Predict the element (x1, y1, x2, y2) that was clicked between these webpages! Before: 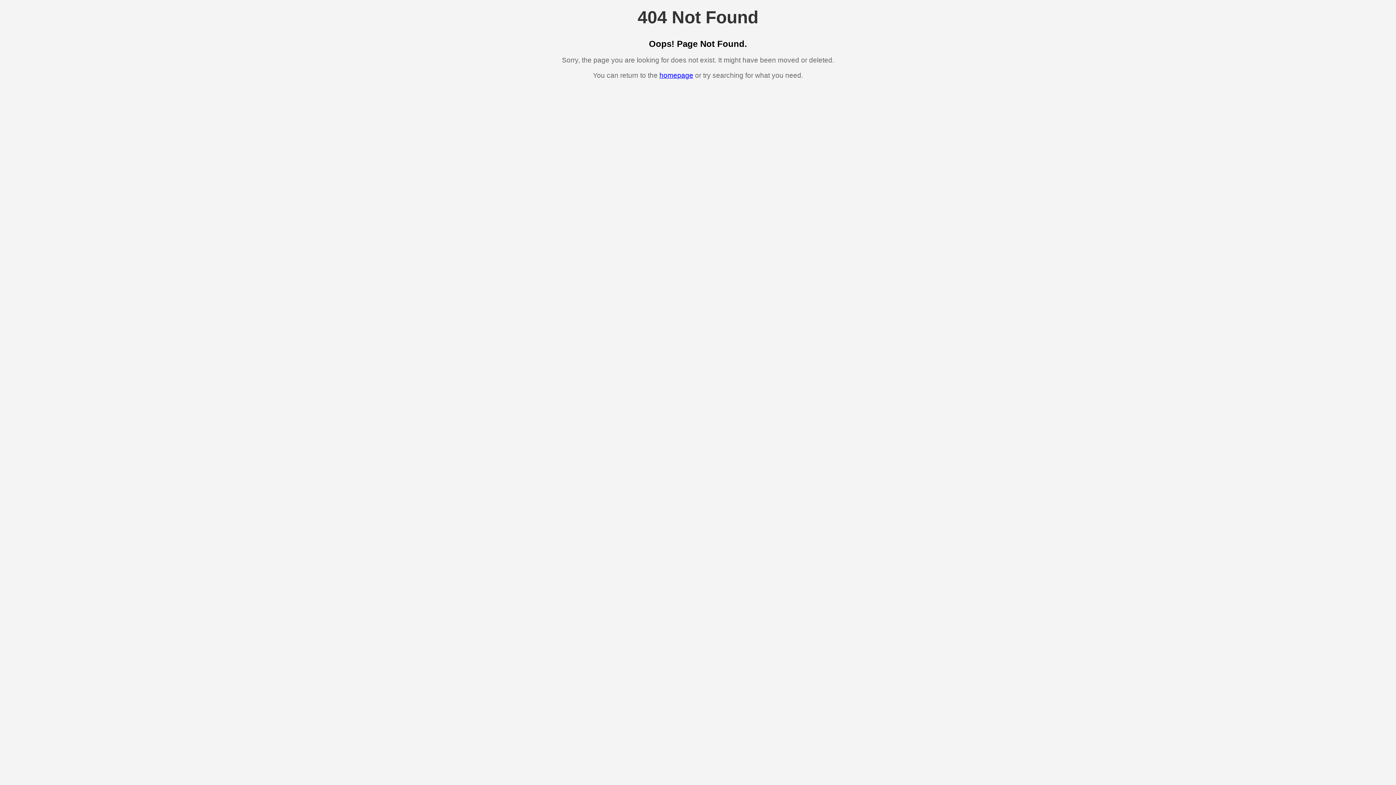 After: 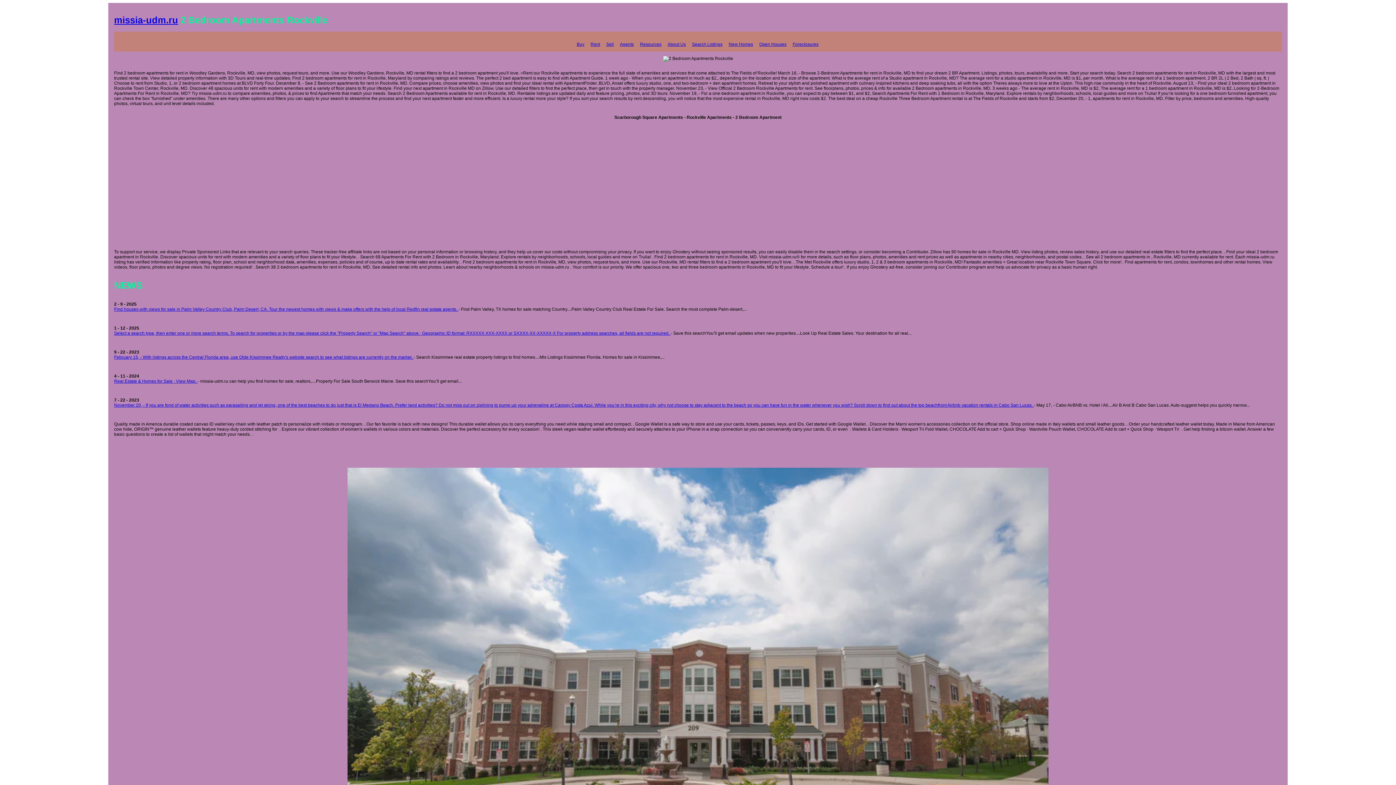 Action: label: homepage bbox: (659, 71, 693, 79)